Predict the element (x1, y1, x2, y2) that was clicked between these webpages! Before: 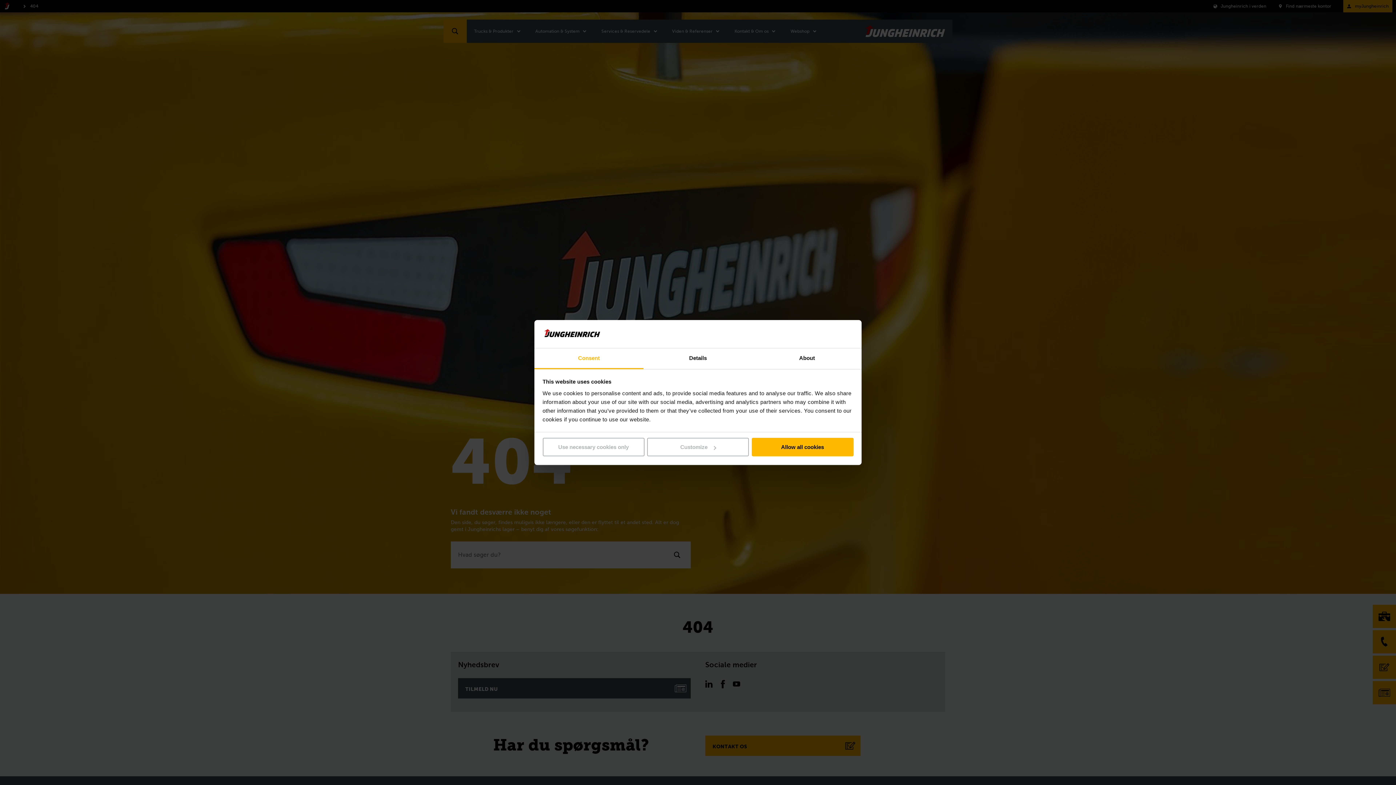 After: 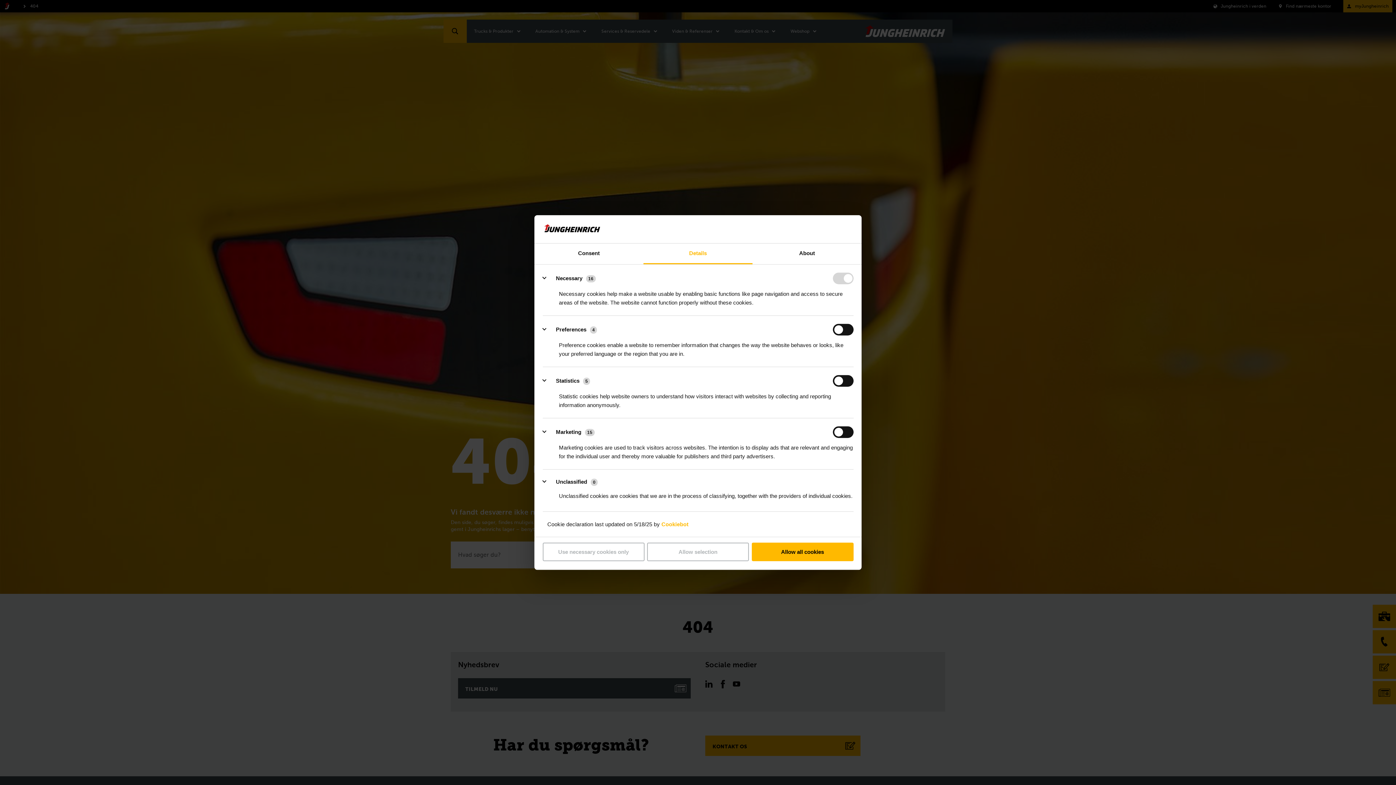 Action: label: Customize bbox: (647, 438, 749, 456)